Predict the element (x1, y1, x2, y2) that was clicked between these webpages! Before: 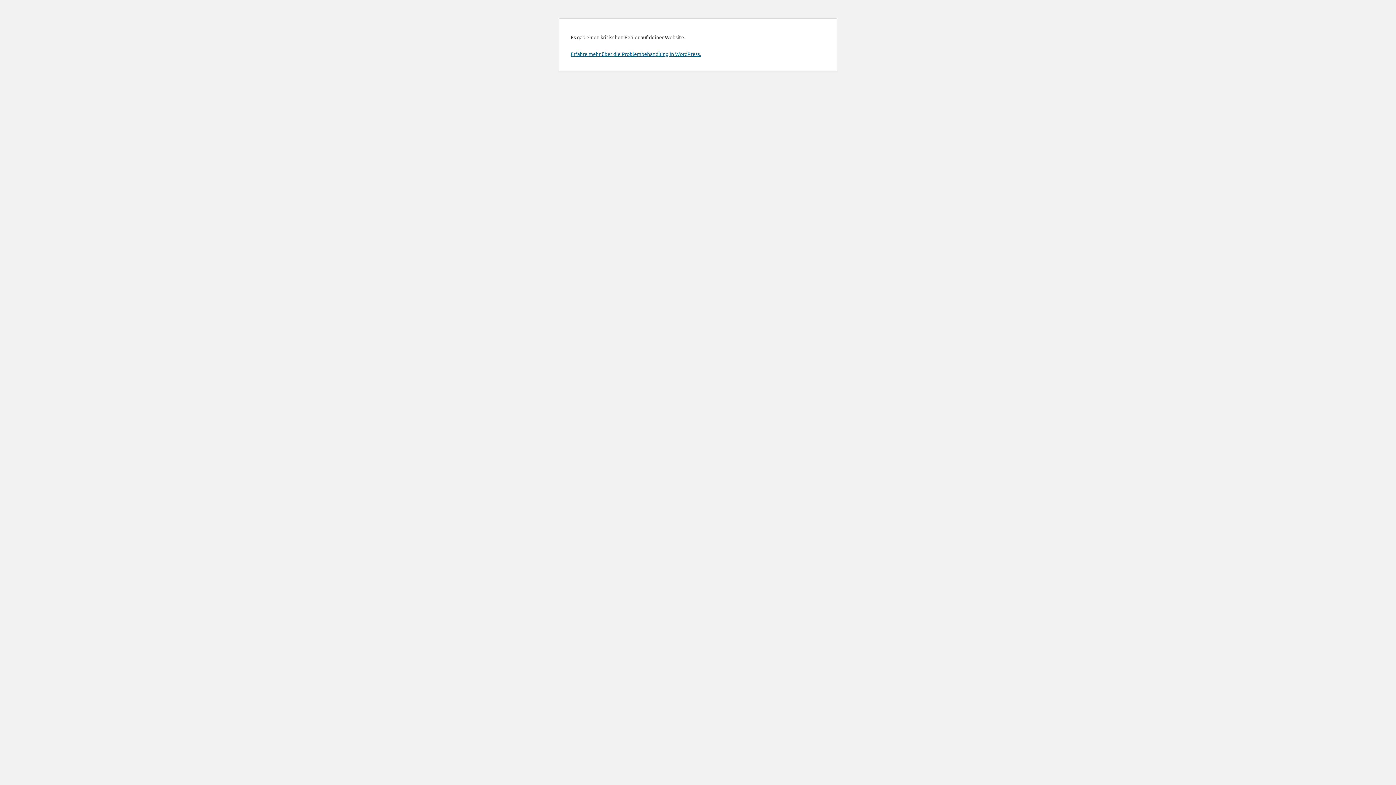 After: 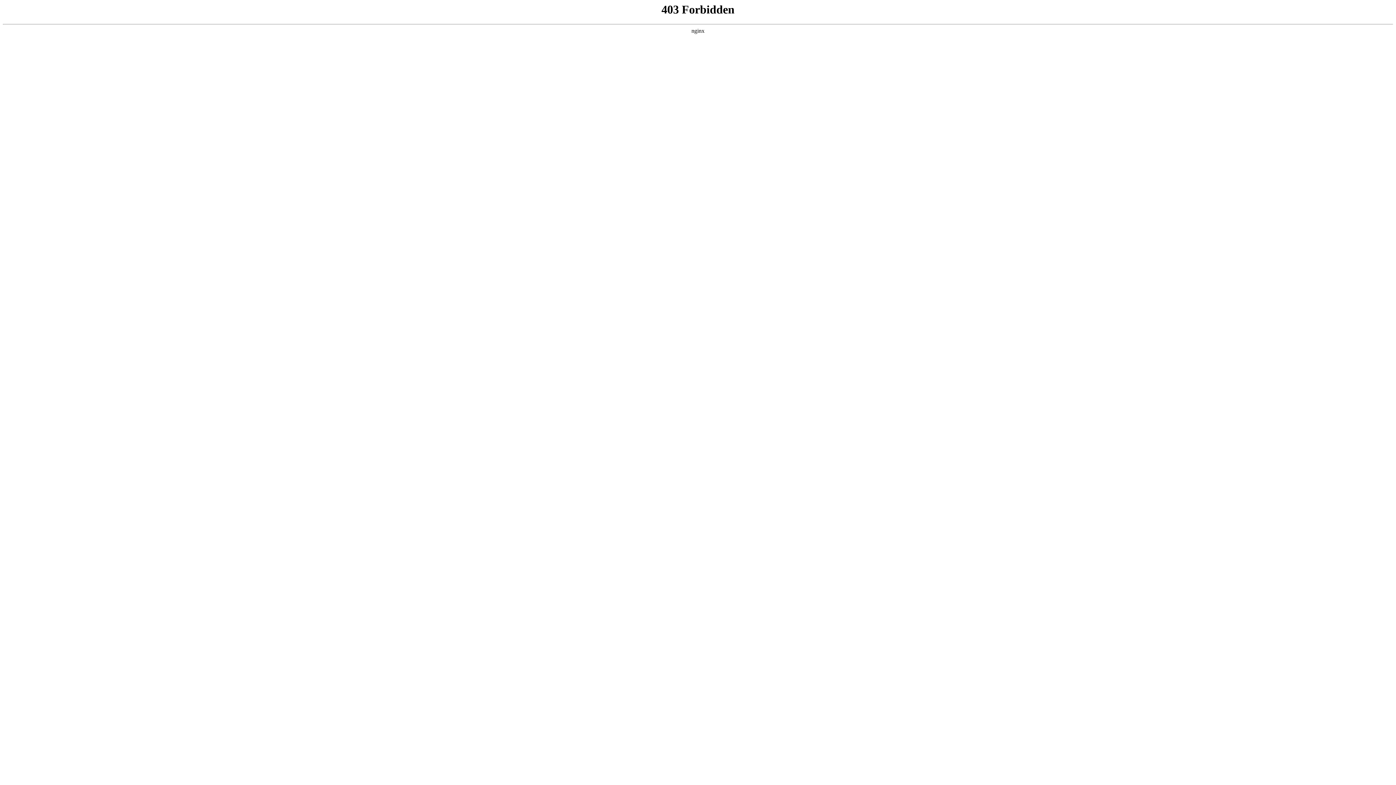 Action: bbox: (570, 50, 701, 57) label: Erfahre mehr über die Problembehandlung in WordPress.